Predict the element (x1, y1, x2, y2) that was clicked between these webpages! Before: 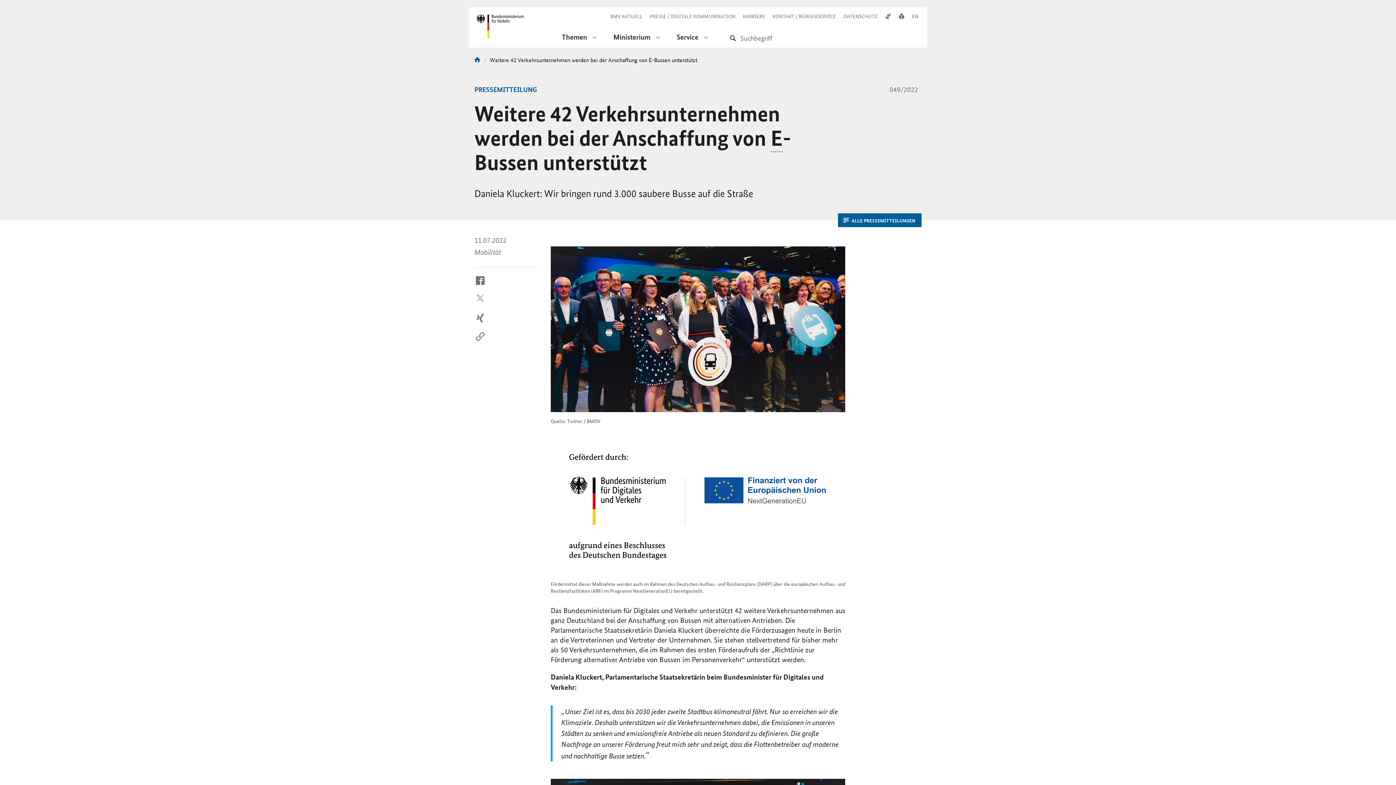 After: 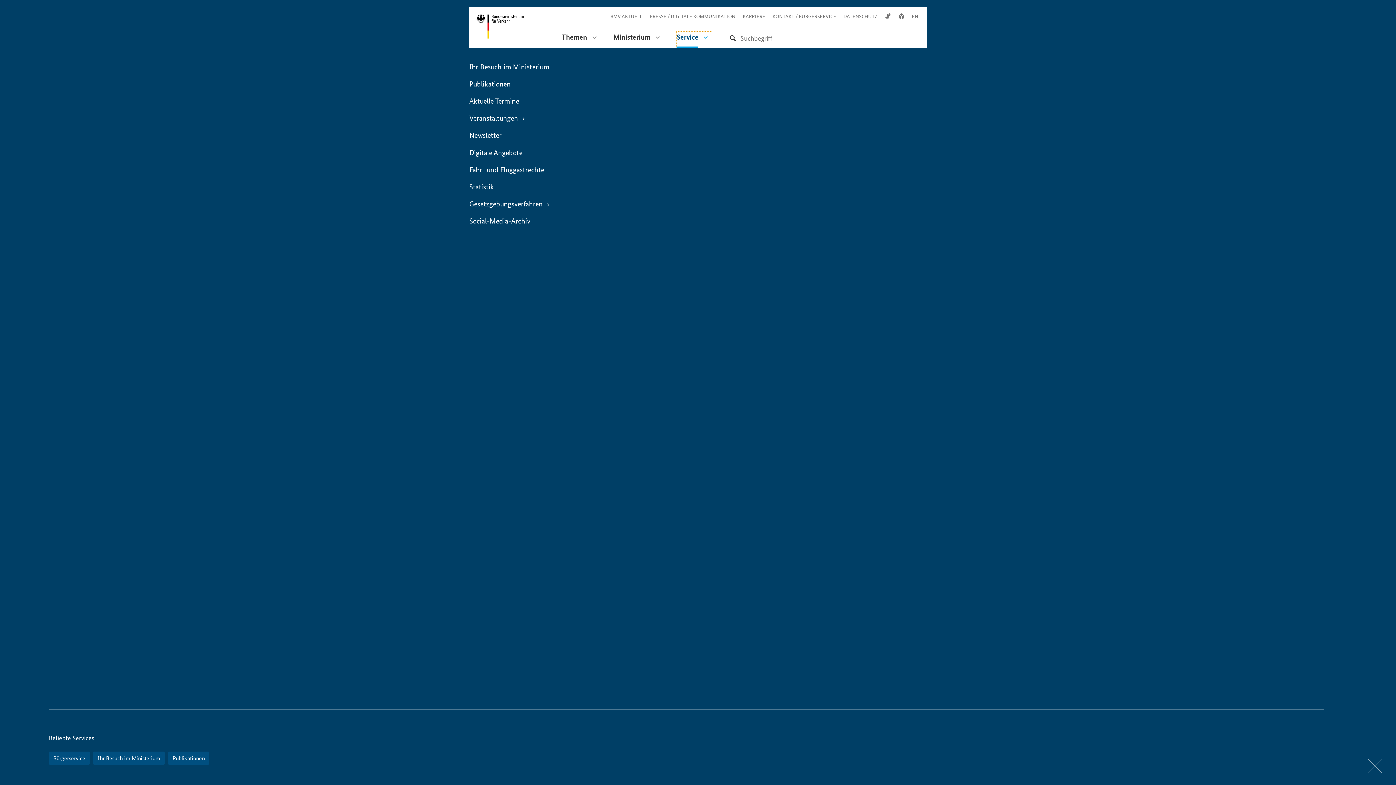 Action: label: Service  bbox: (676, 31, 712, 47)